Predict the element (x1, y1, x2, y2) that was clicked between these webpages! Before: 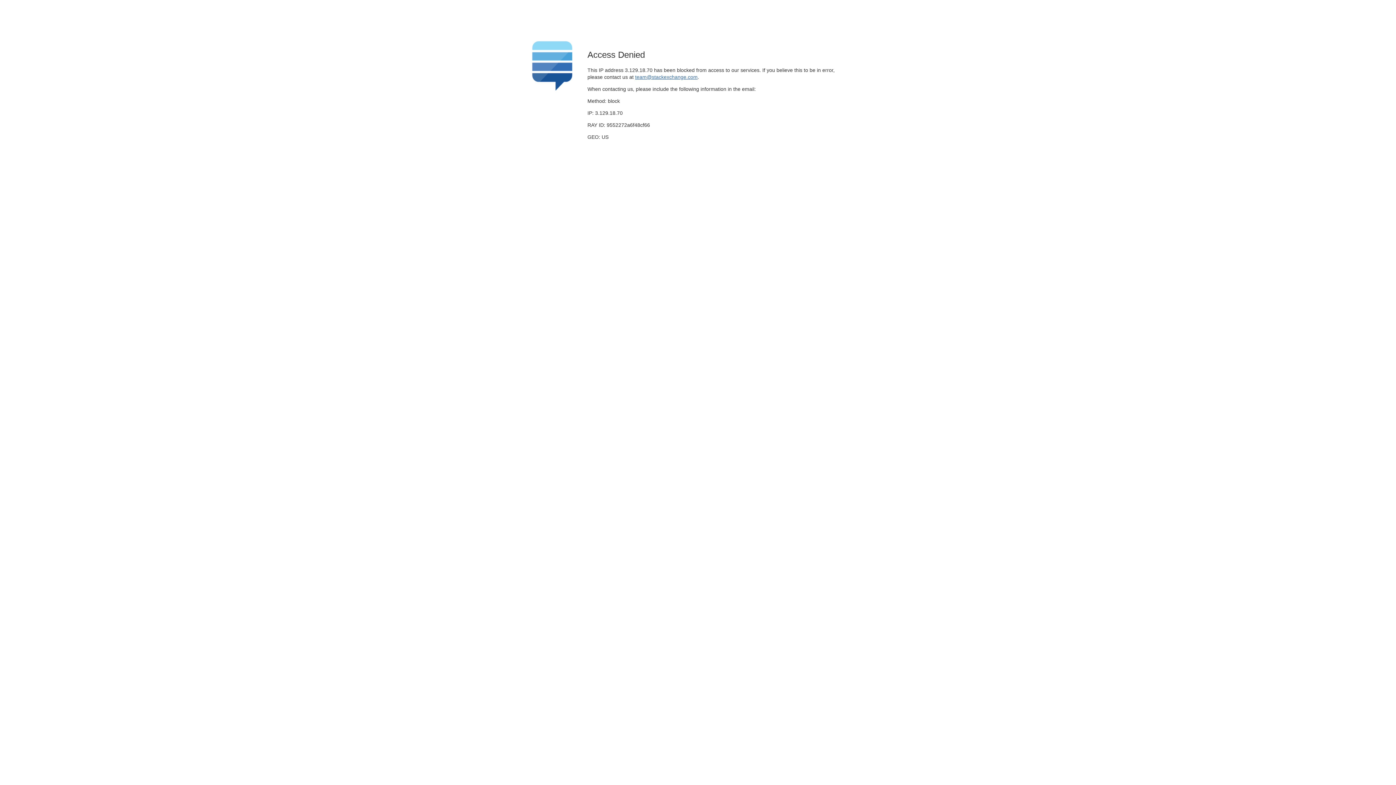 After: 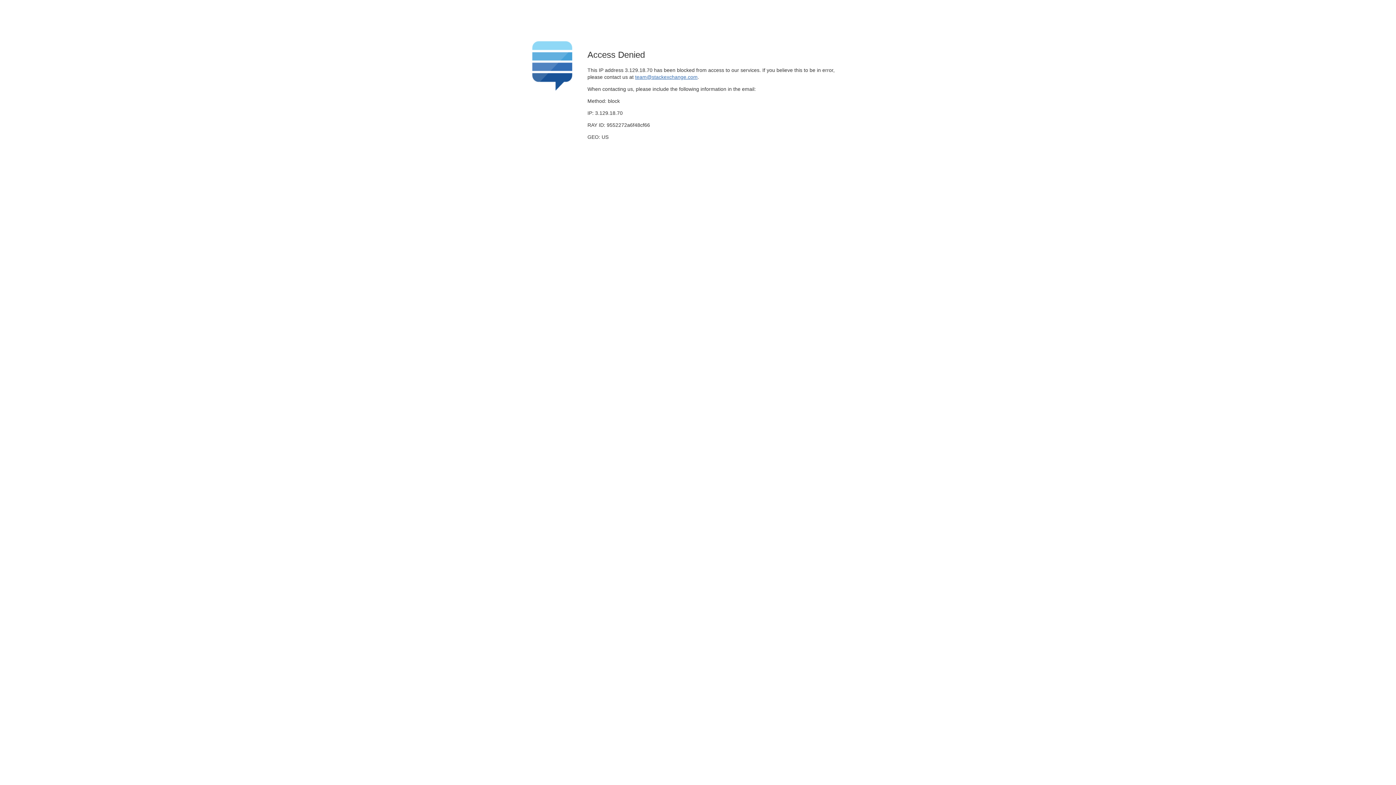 Action: label: team@stackexchange.com bbox: (635, 74, 697, 79)